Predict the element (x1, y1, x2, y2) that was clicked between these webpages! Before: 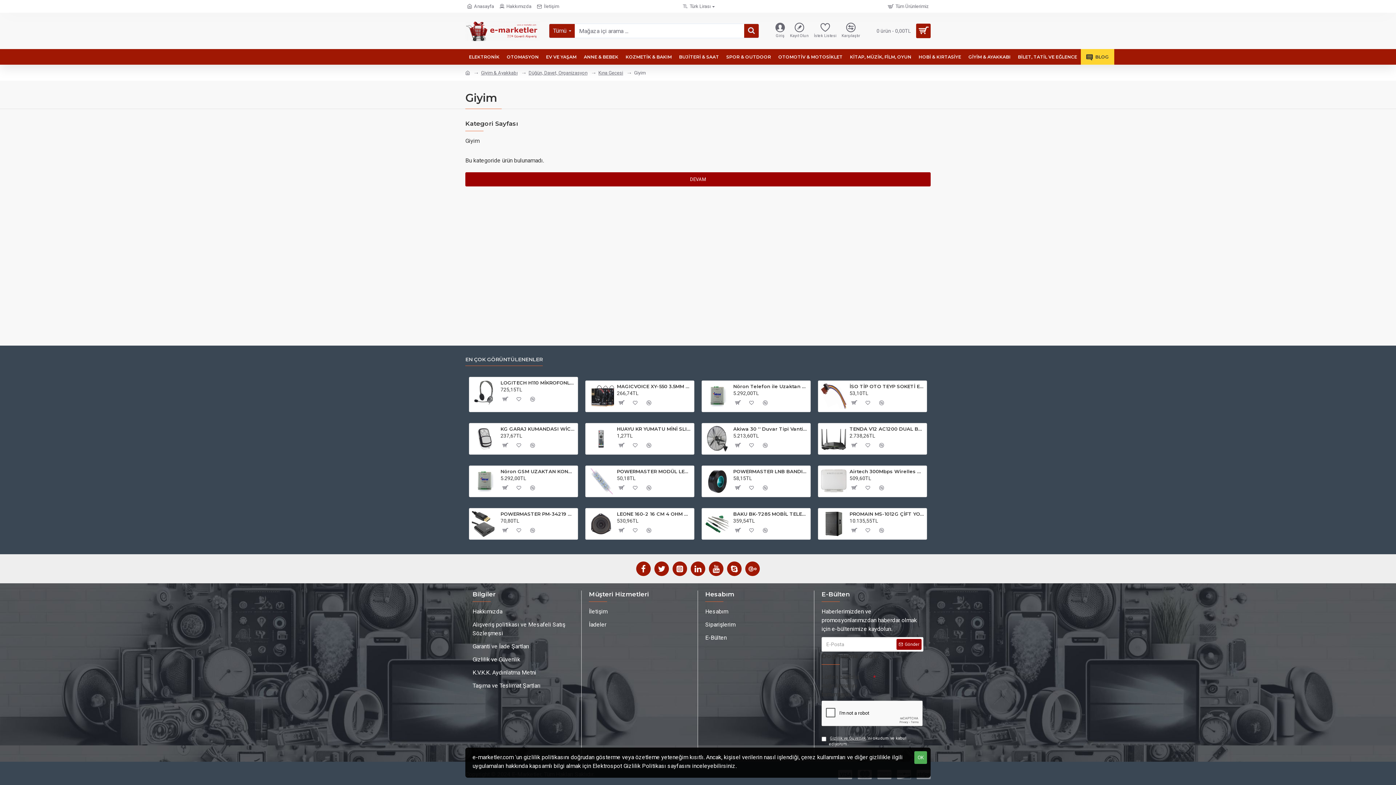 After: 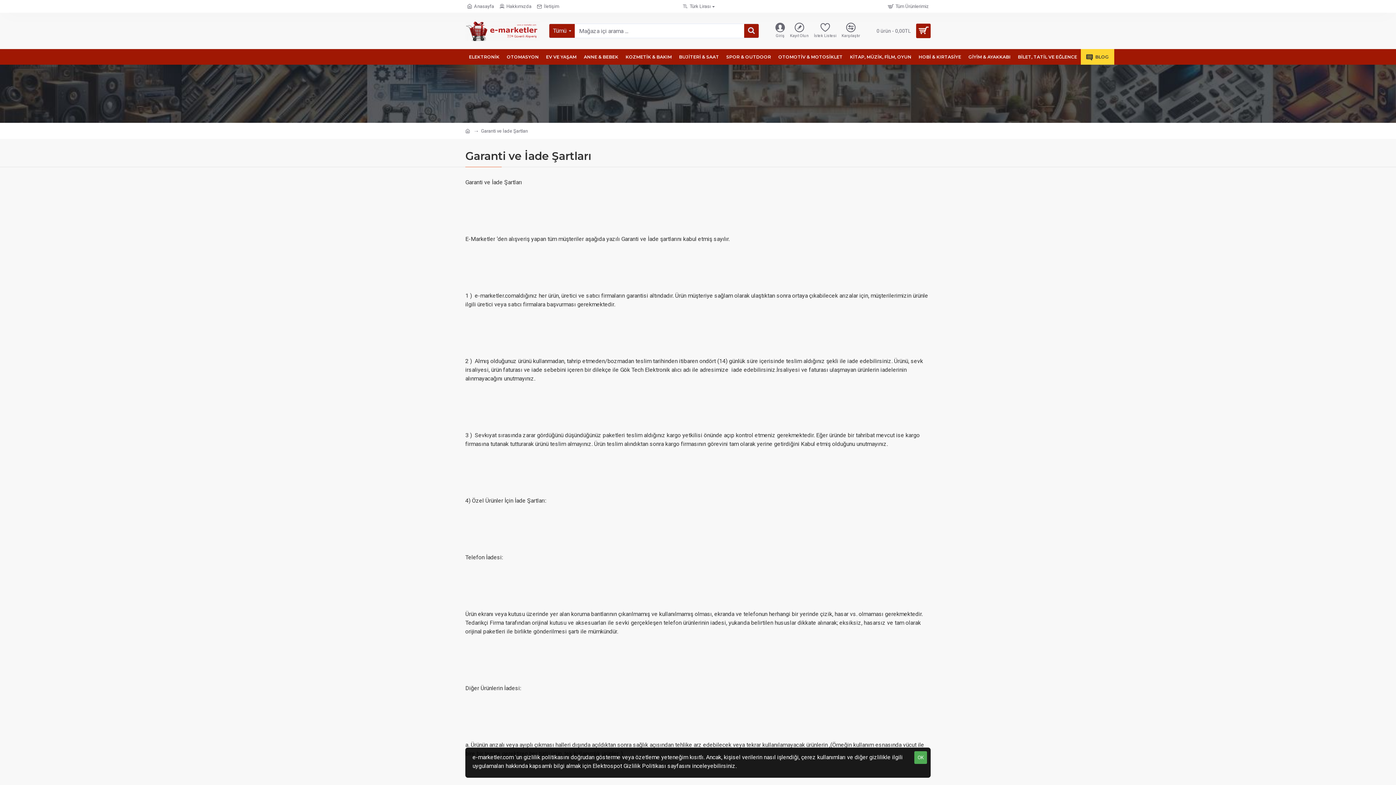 Action: bbox: (472, 642, 529, 655) label: Garanti ve İade Şartları